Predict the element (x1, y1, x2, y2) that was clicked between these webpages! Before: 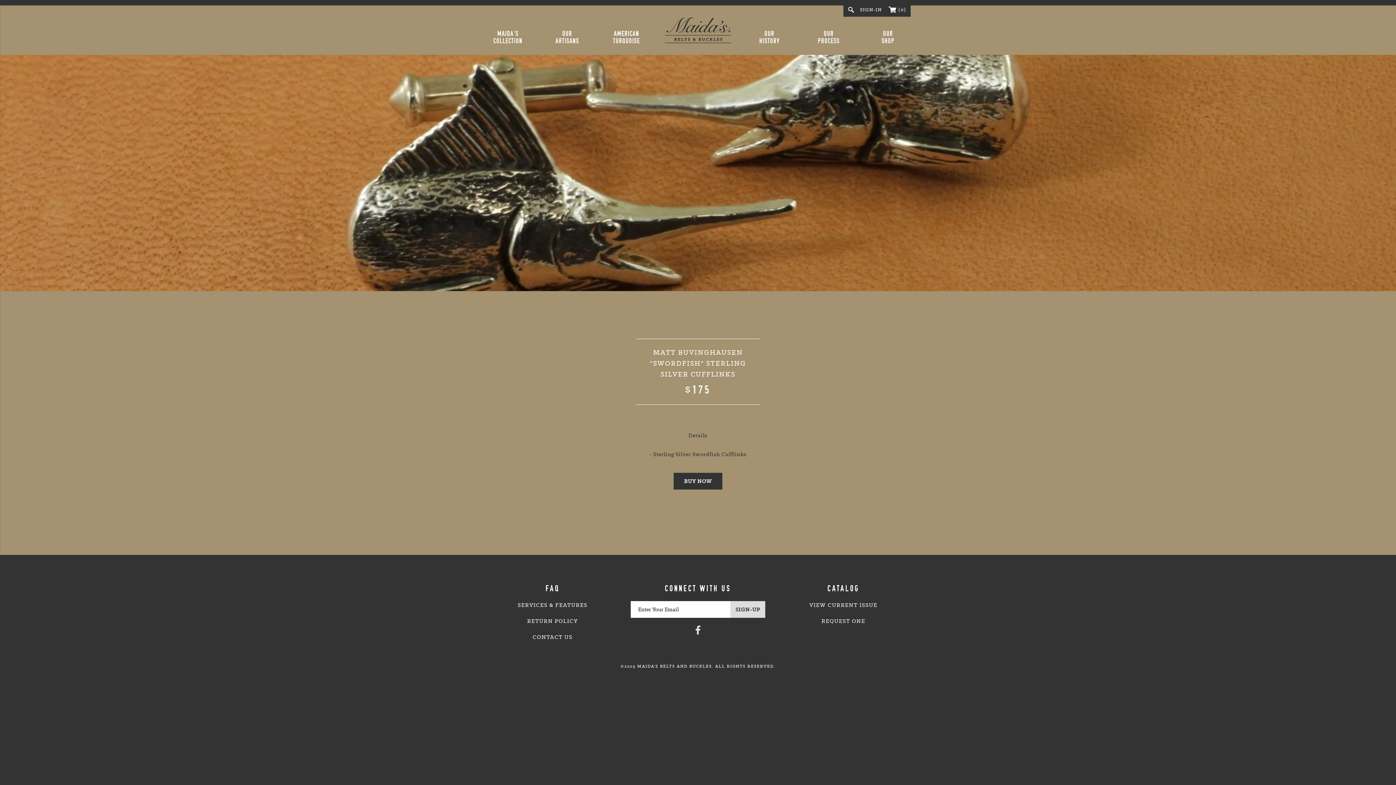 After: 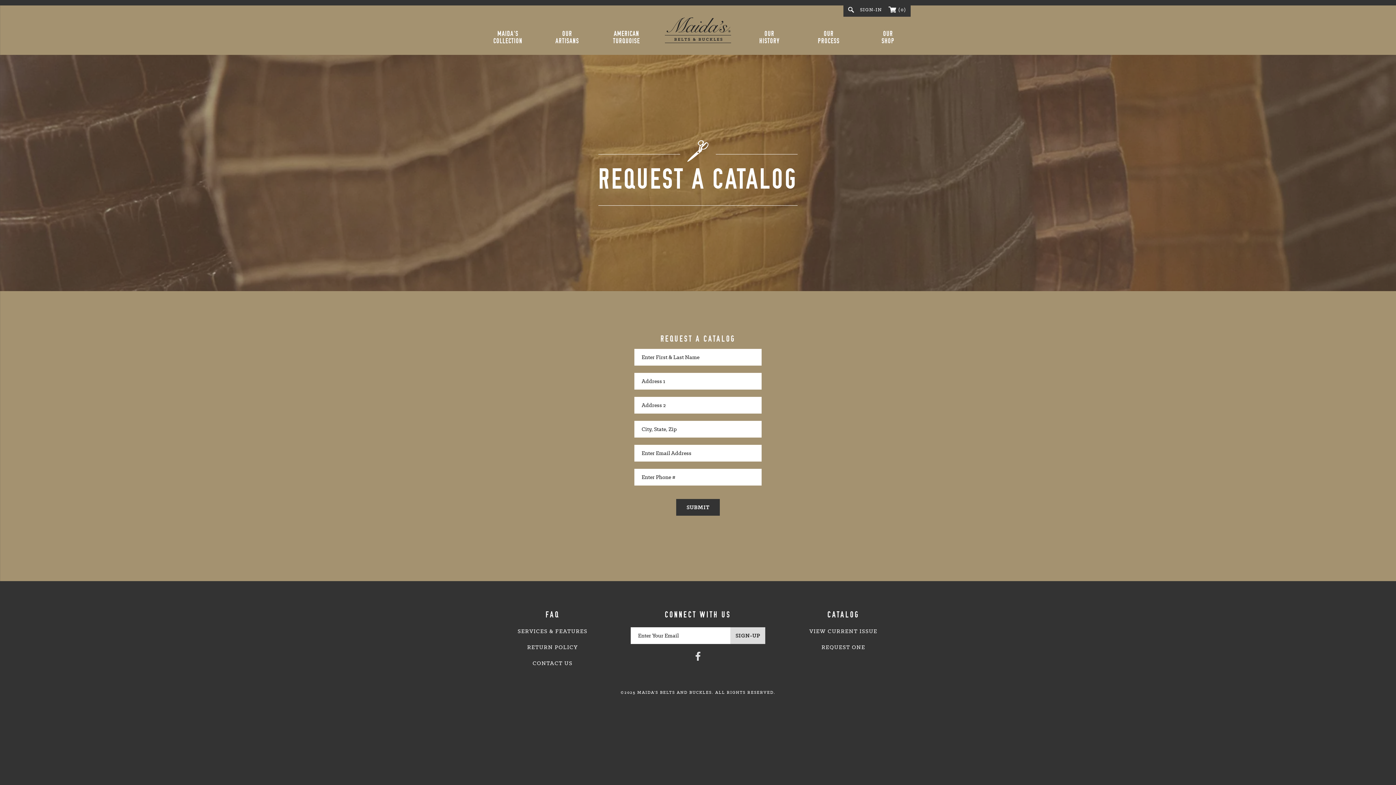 Action: bbox: (821, 617, 865, 625) label: REQUEST ONE